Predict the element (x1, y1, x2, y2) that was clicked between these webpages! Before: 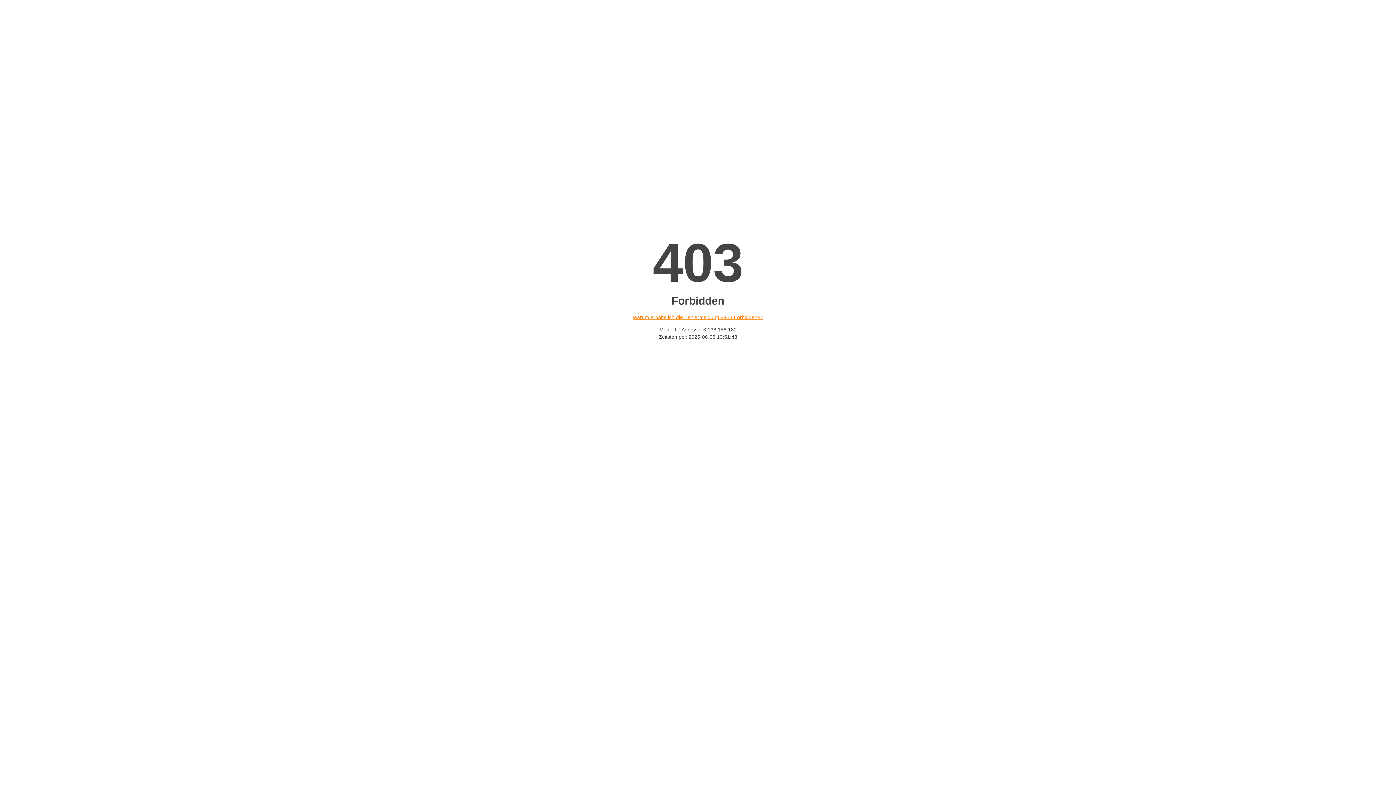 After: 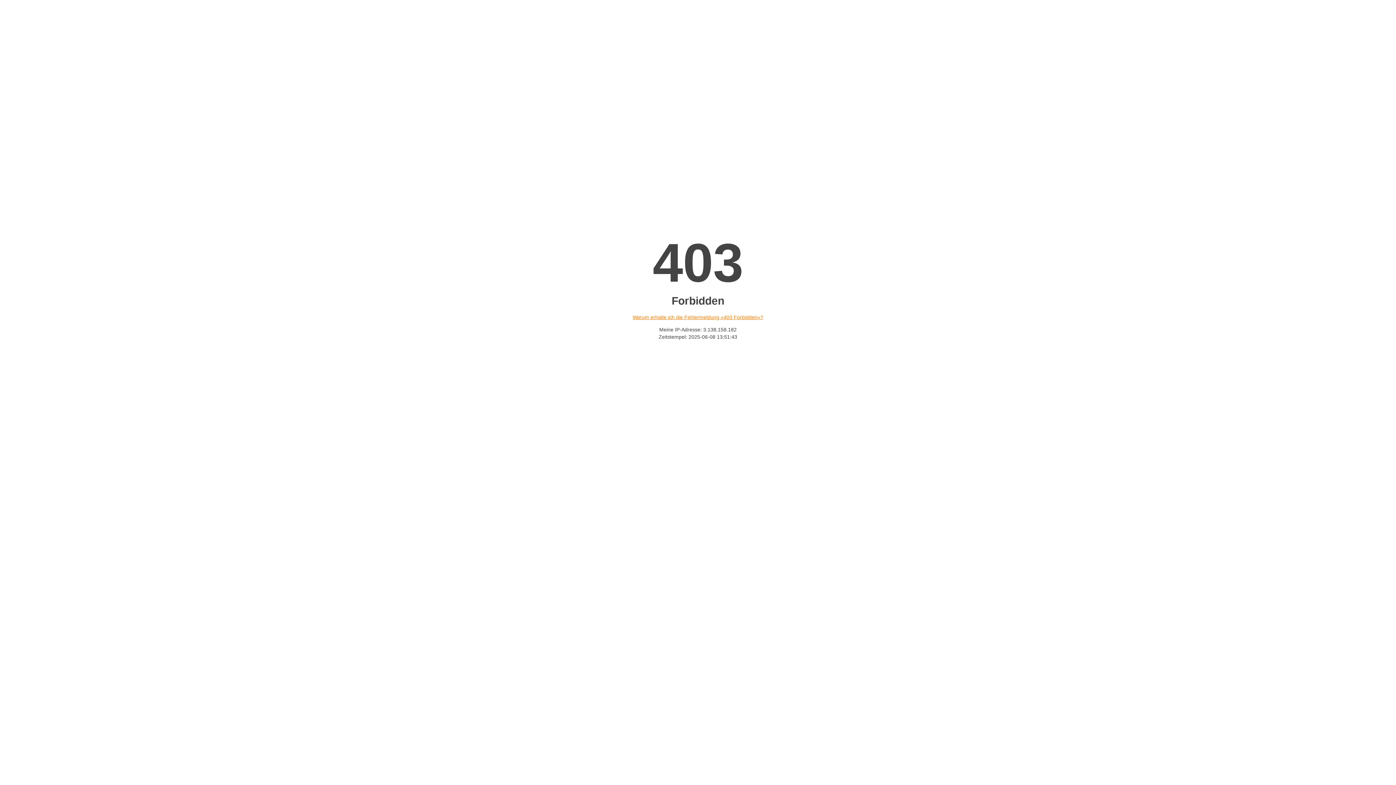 Action: label: Warum erhalte ich die Fehlermeldung «403 Forbidden»? bbox: (632, 314, 763, 320)